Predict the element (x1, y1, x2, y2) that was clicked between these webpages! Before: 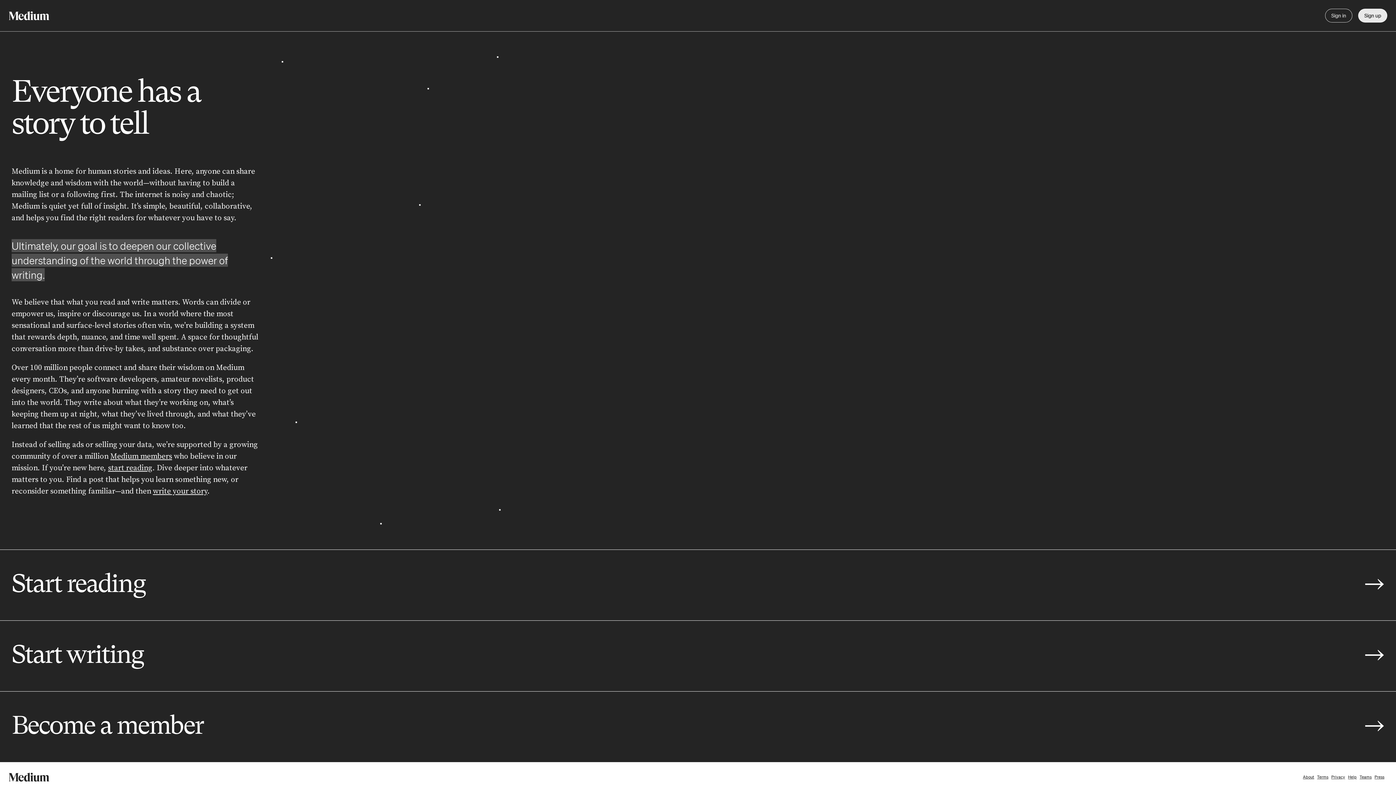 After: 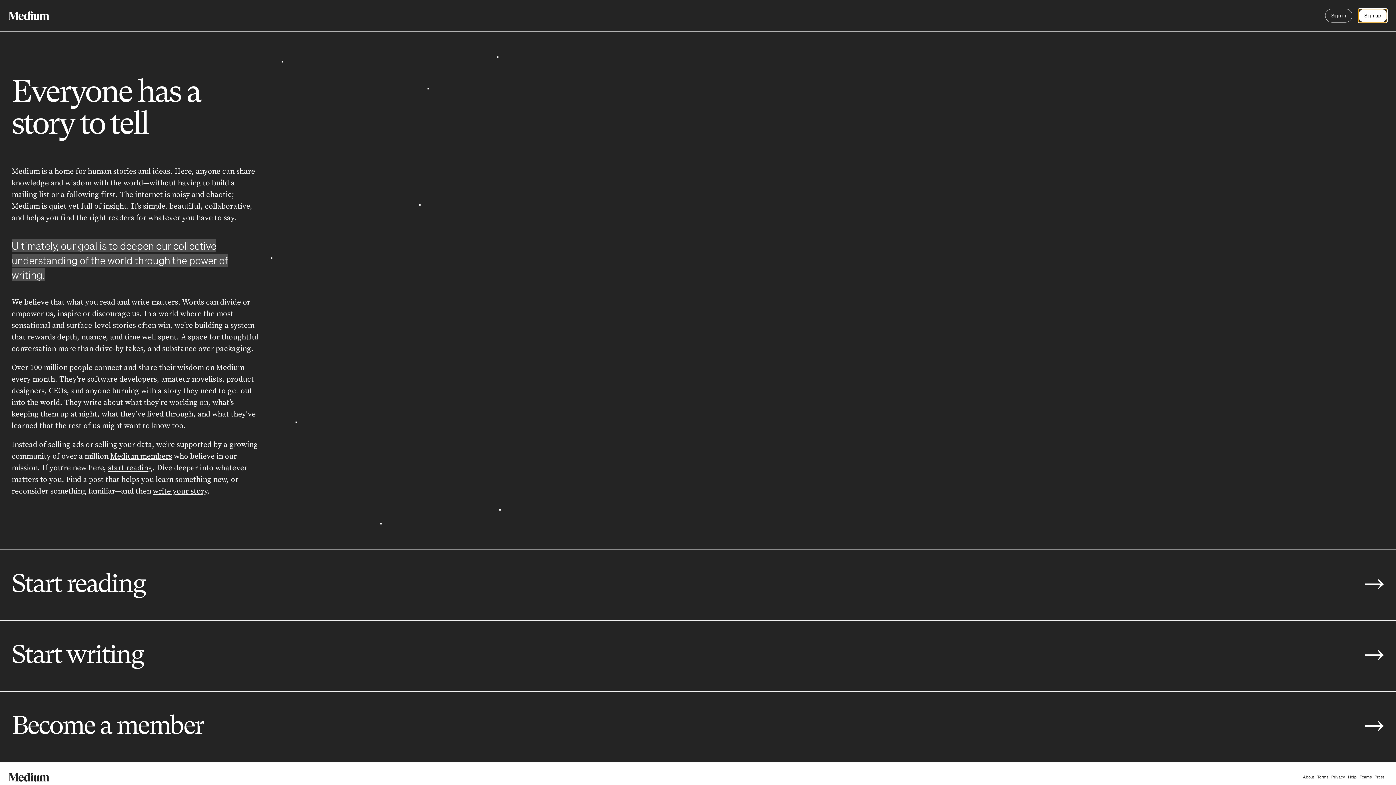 Action: label: Sign up bbox: (1358, 8, 1387, 22)